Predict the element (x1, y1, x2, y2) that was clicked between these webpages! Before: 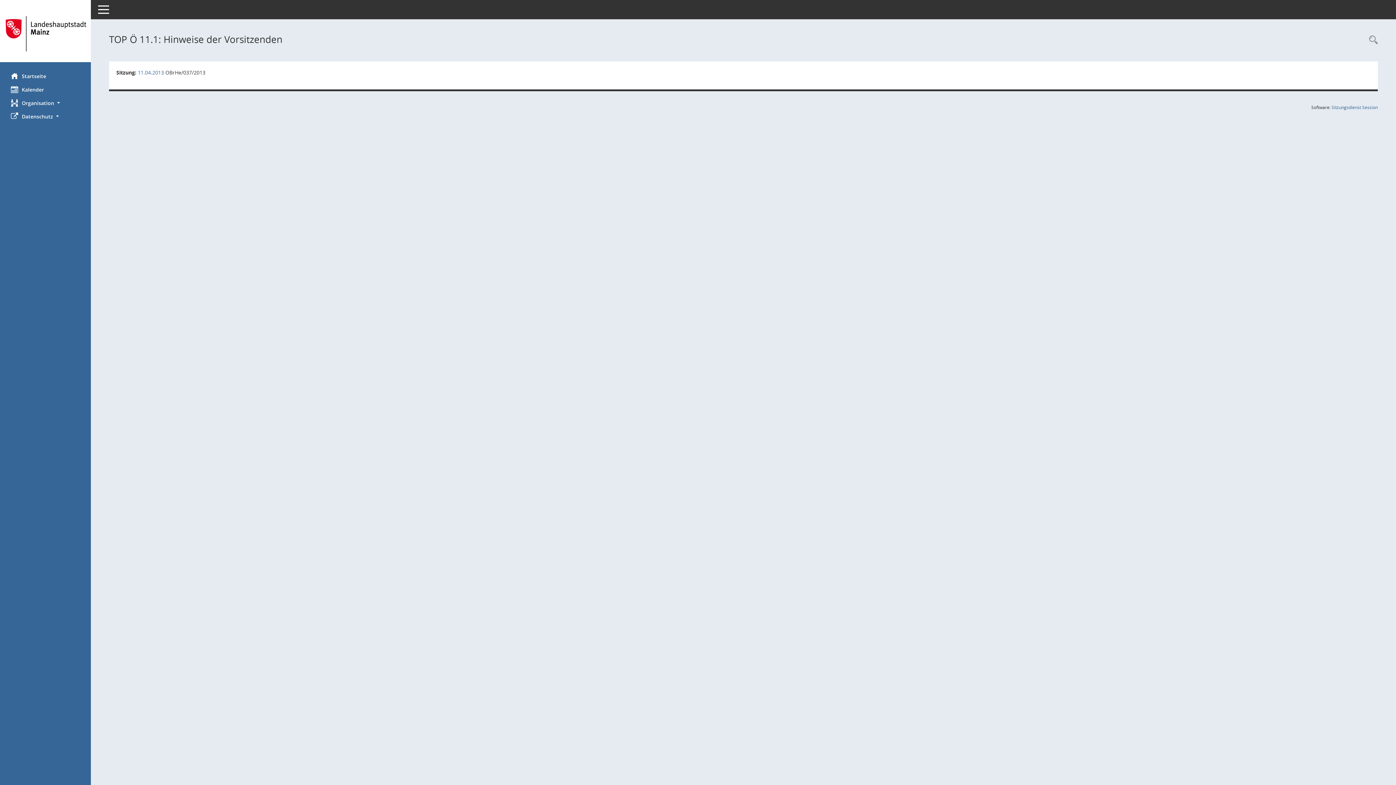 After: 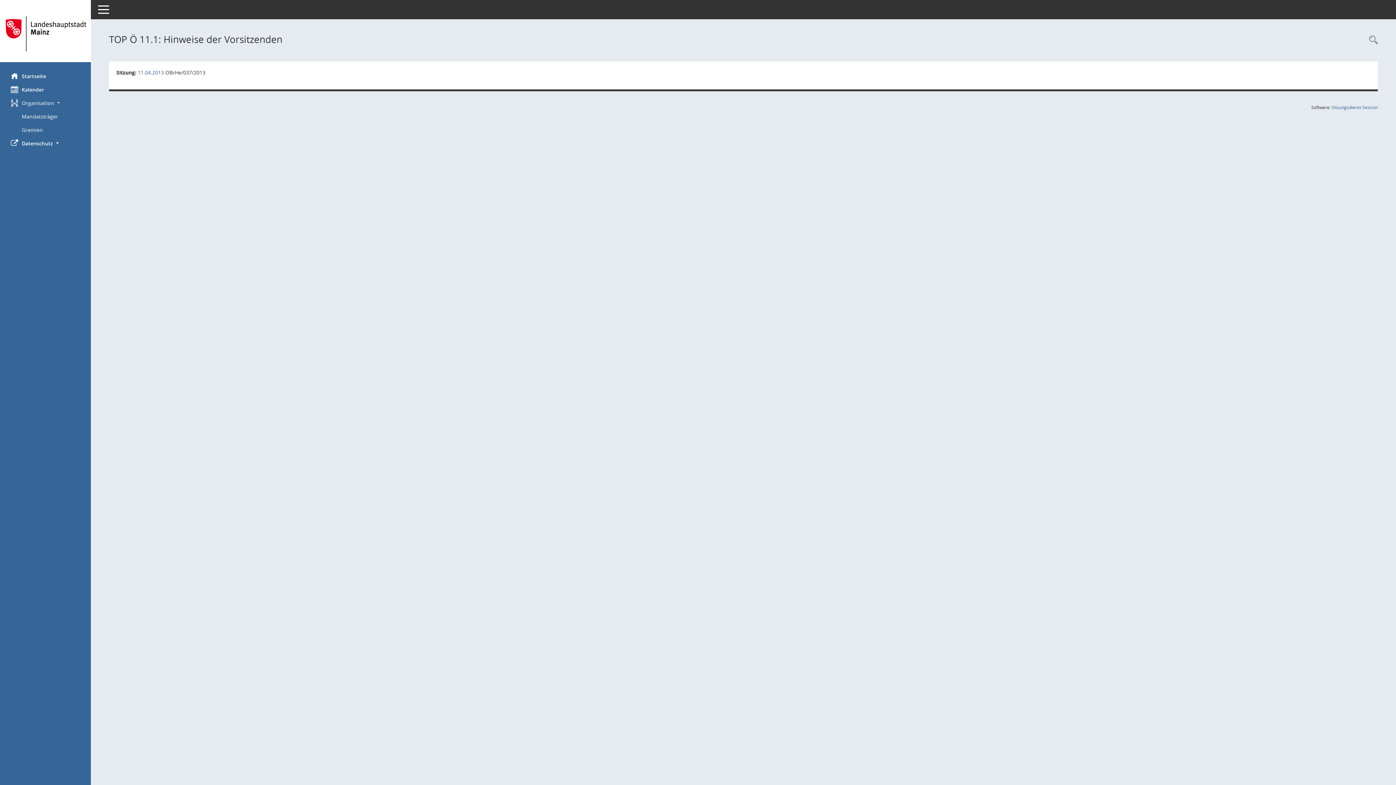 Action: bbox: (0, 96, 90, 109) label: Organisation 